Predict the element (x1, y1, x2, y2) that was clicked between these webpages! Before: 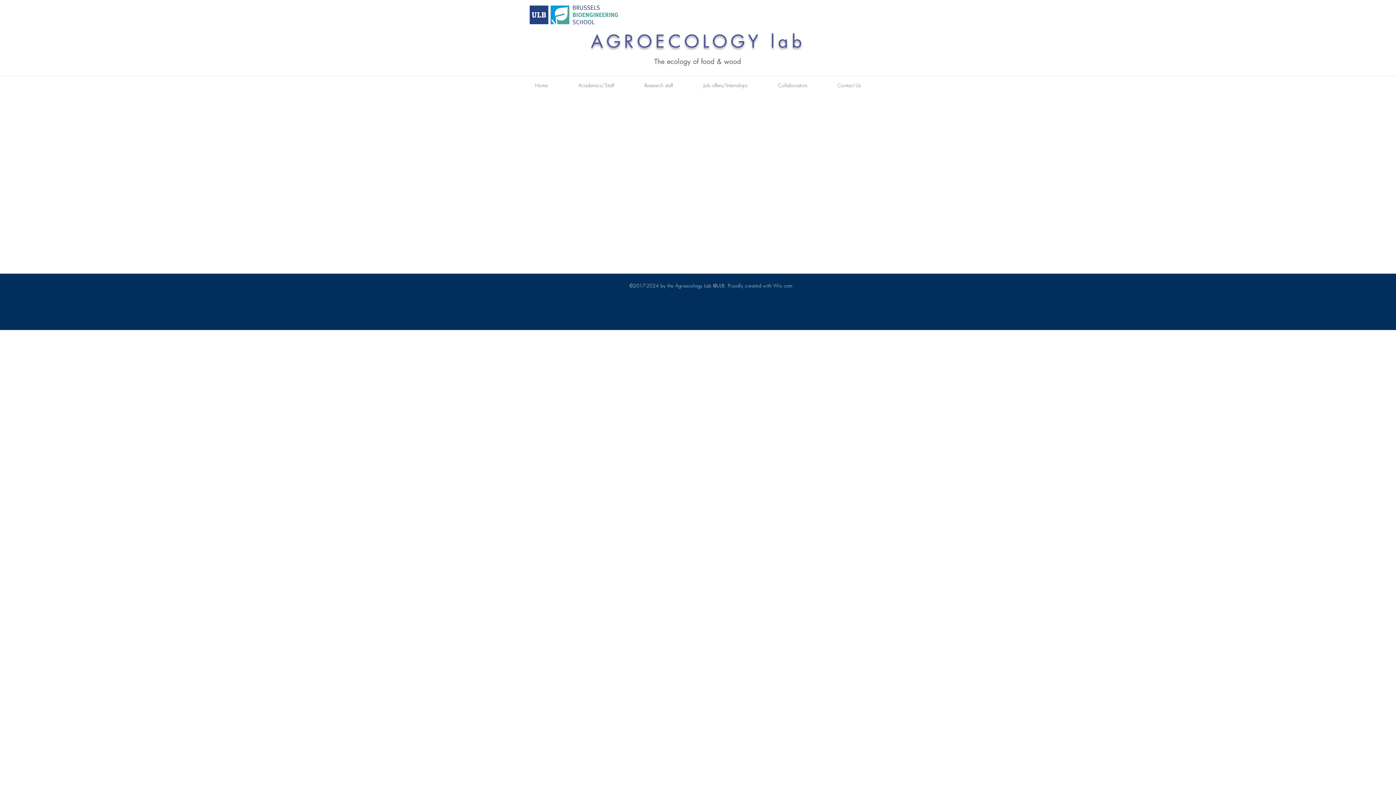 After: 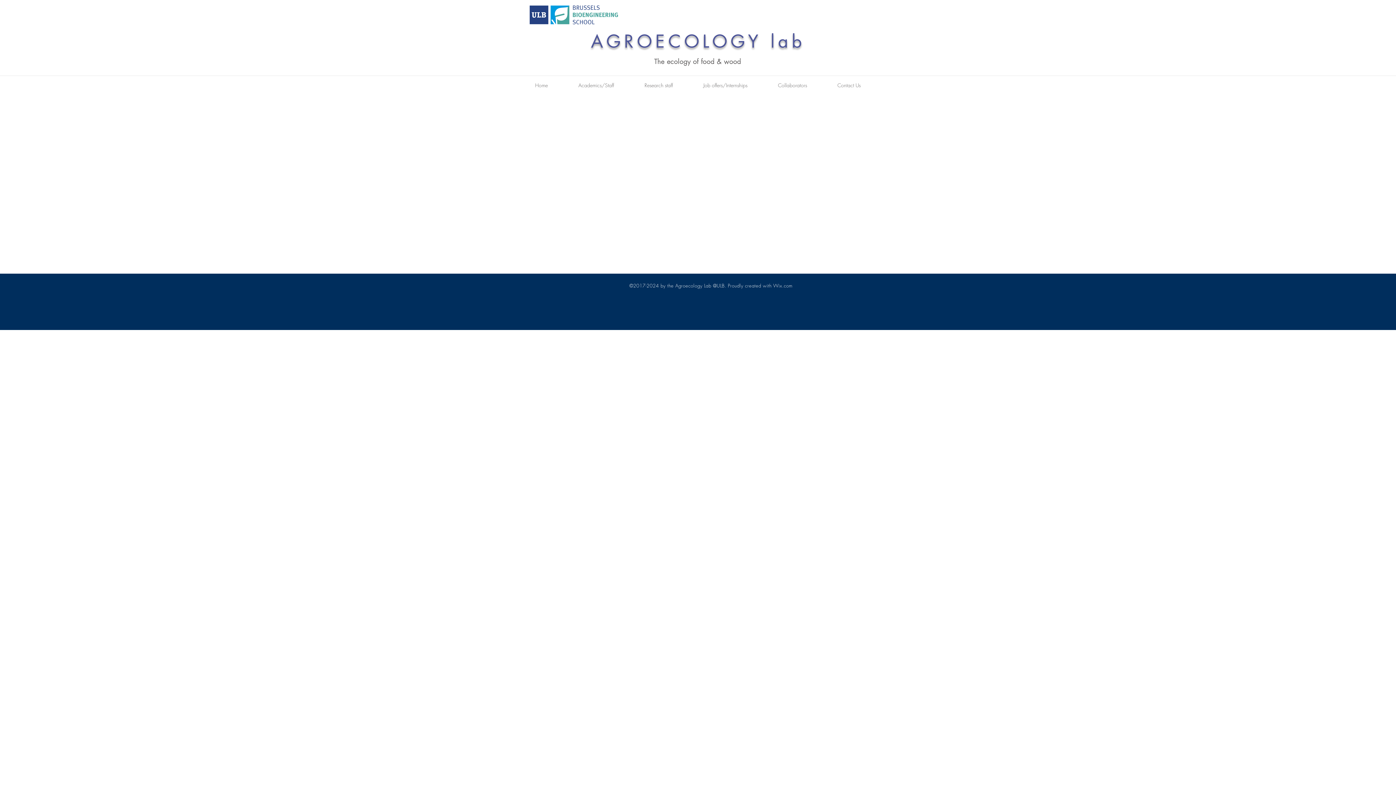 Action: label: Research staff bbox: (629, 78, 688, 92)